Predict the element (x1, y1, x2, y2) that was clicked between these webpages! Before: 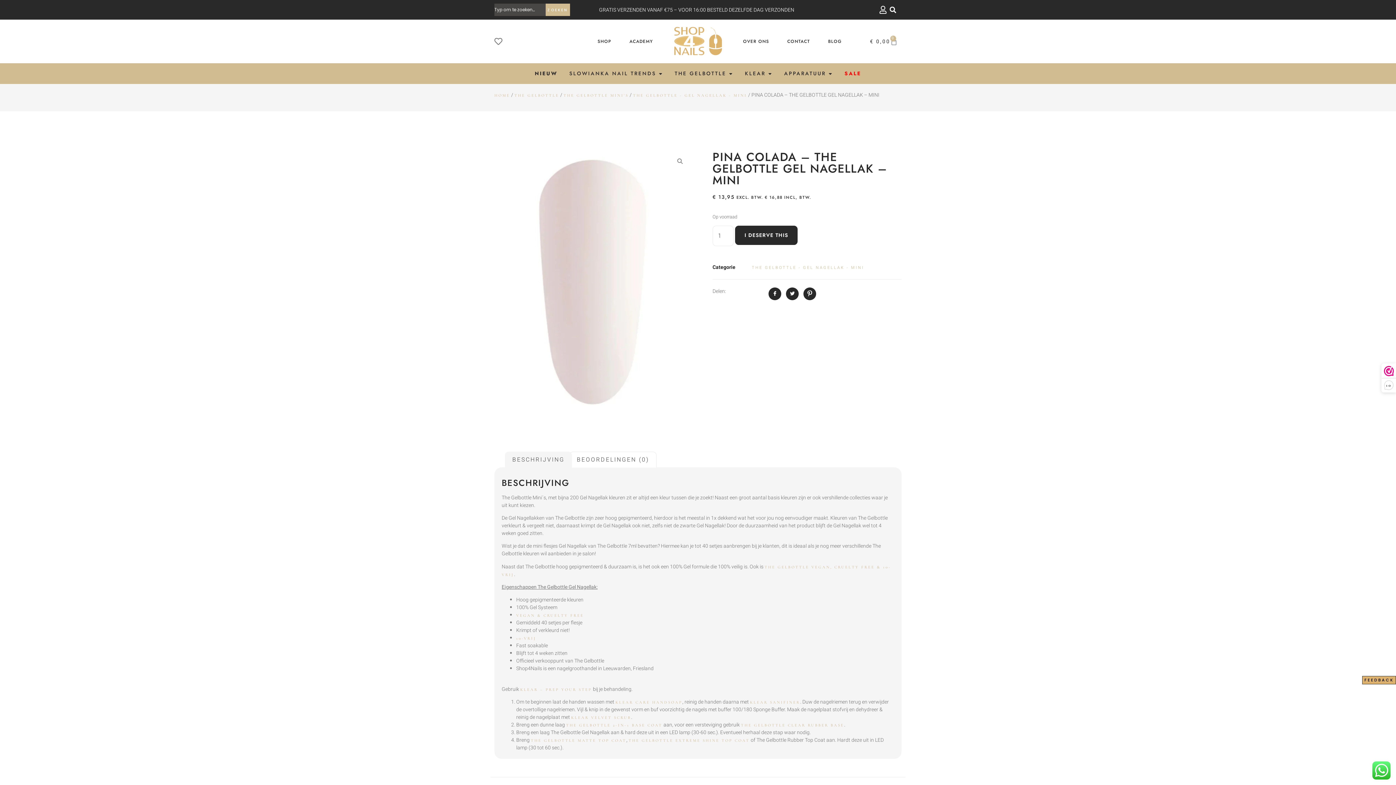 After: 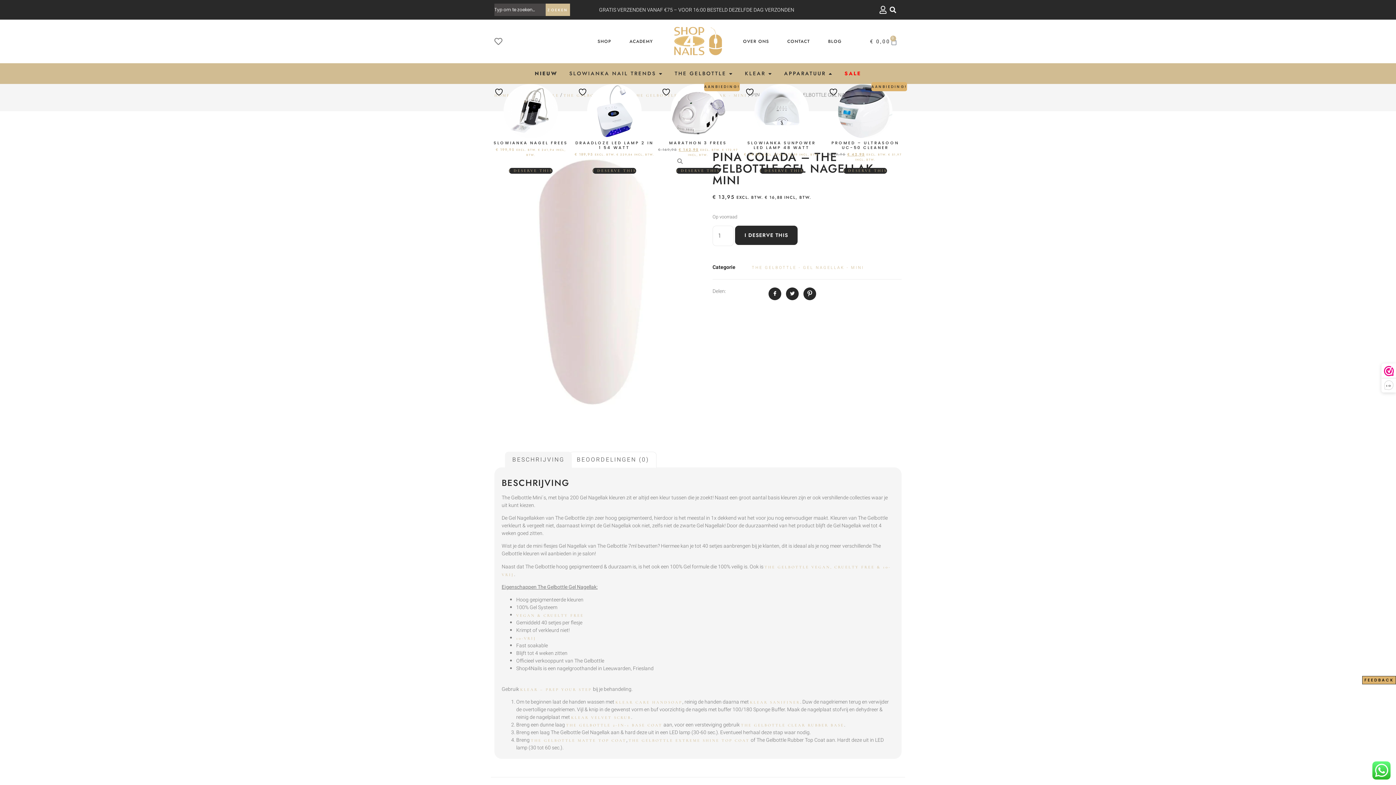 Action: label: OPEN APPARATUUR bbox: (828, 69, 833, 77)